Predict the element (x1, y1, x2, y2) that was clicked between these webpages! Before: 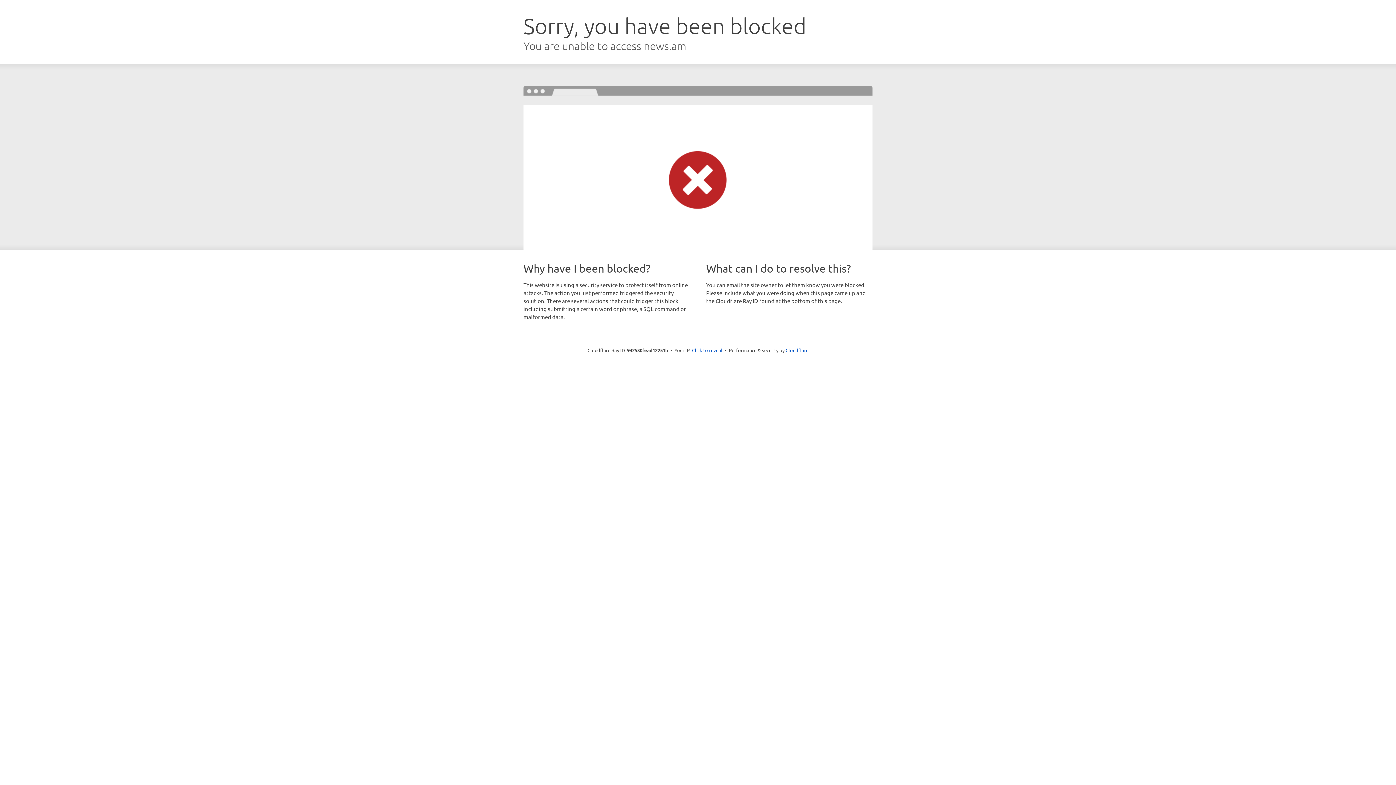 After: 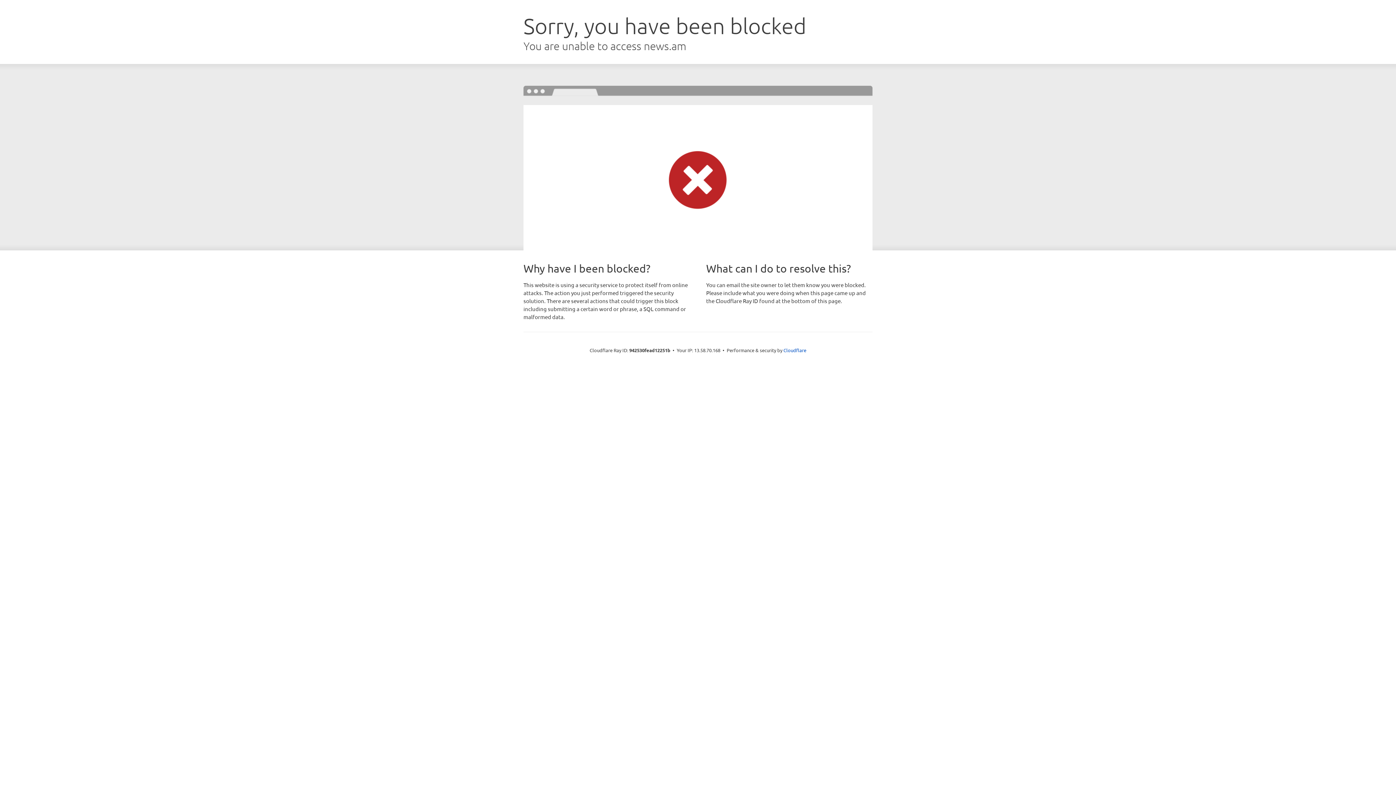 Action: label: Click to reveal bbox: (692, 346, 722, 353)